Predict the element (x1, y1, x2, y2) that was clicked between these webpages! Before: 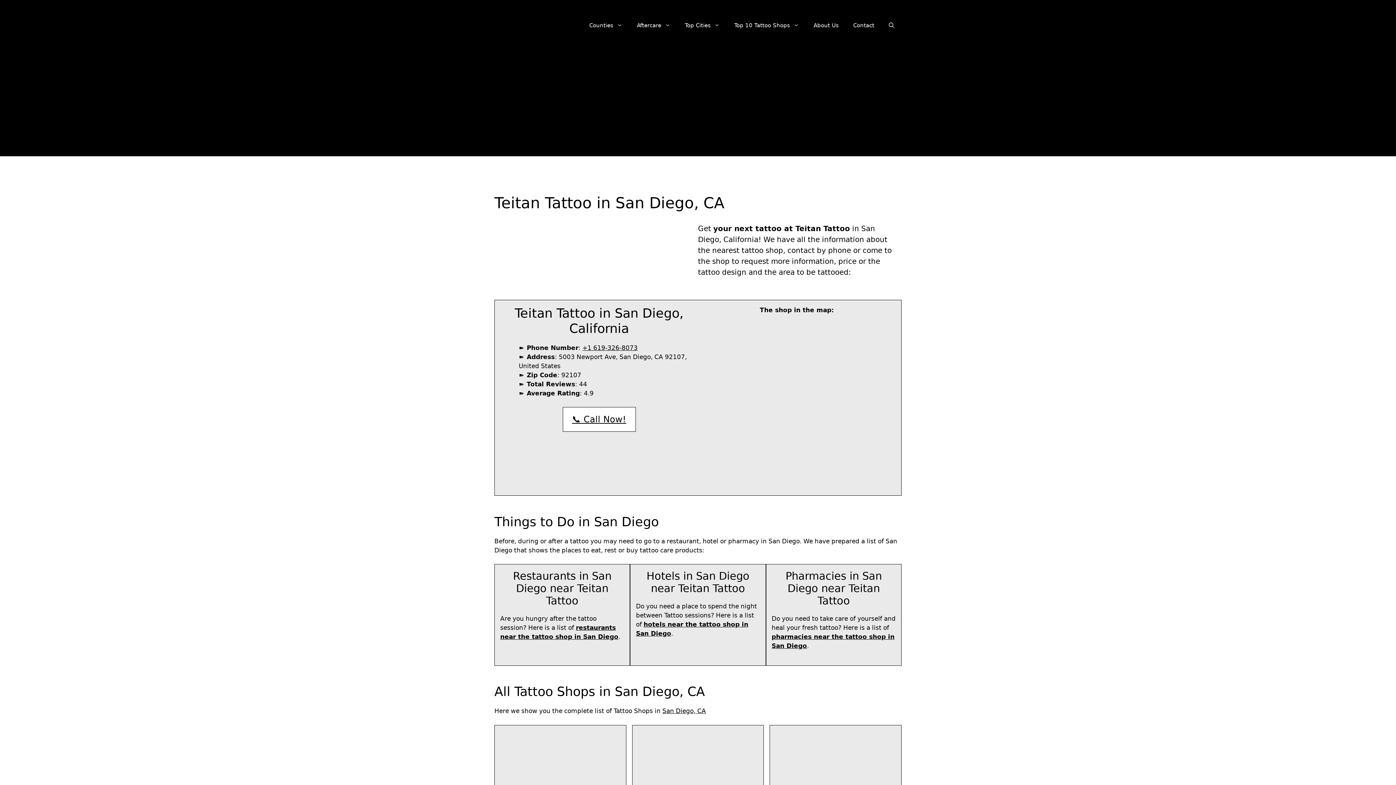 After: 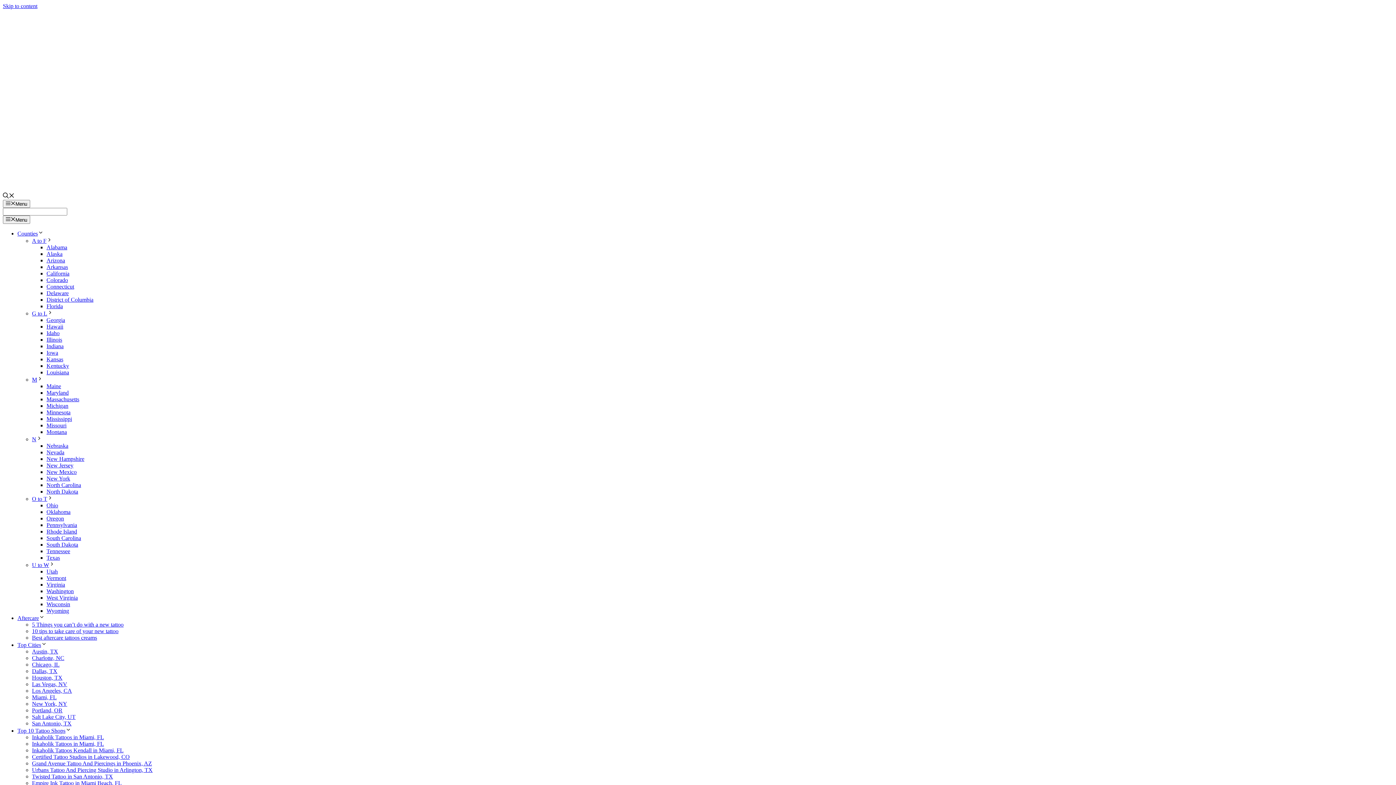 Action: label: Aftercare bbox: (629, 14, 677, 36)